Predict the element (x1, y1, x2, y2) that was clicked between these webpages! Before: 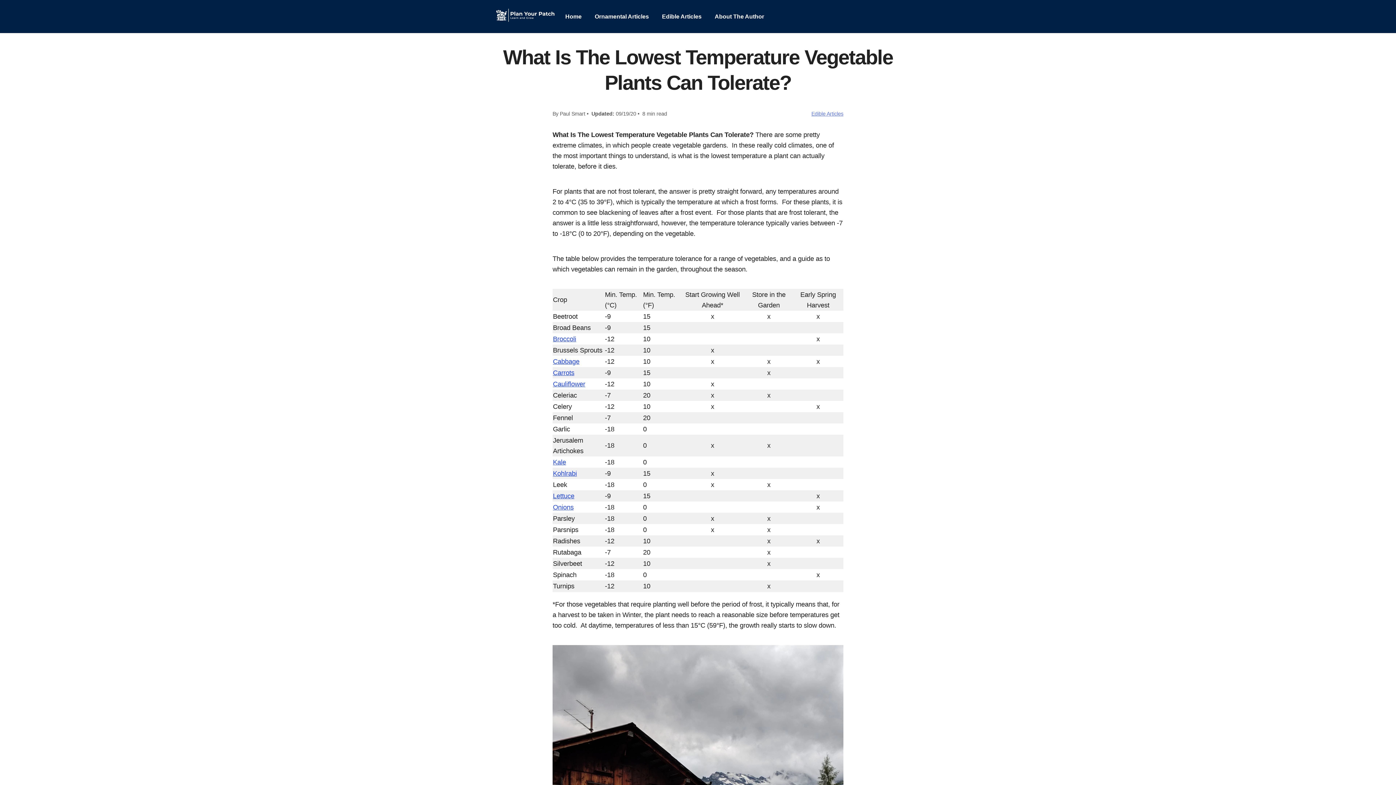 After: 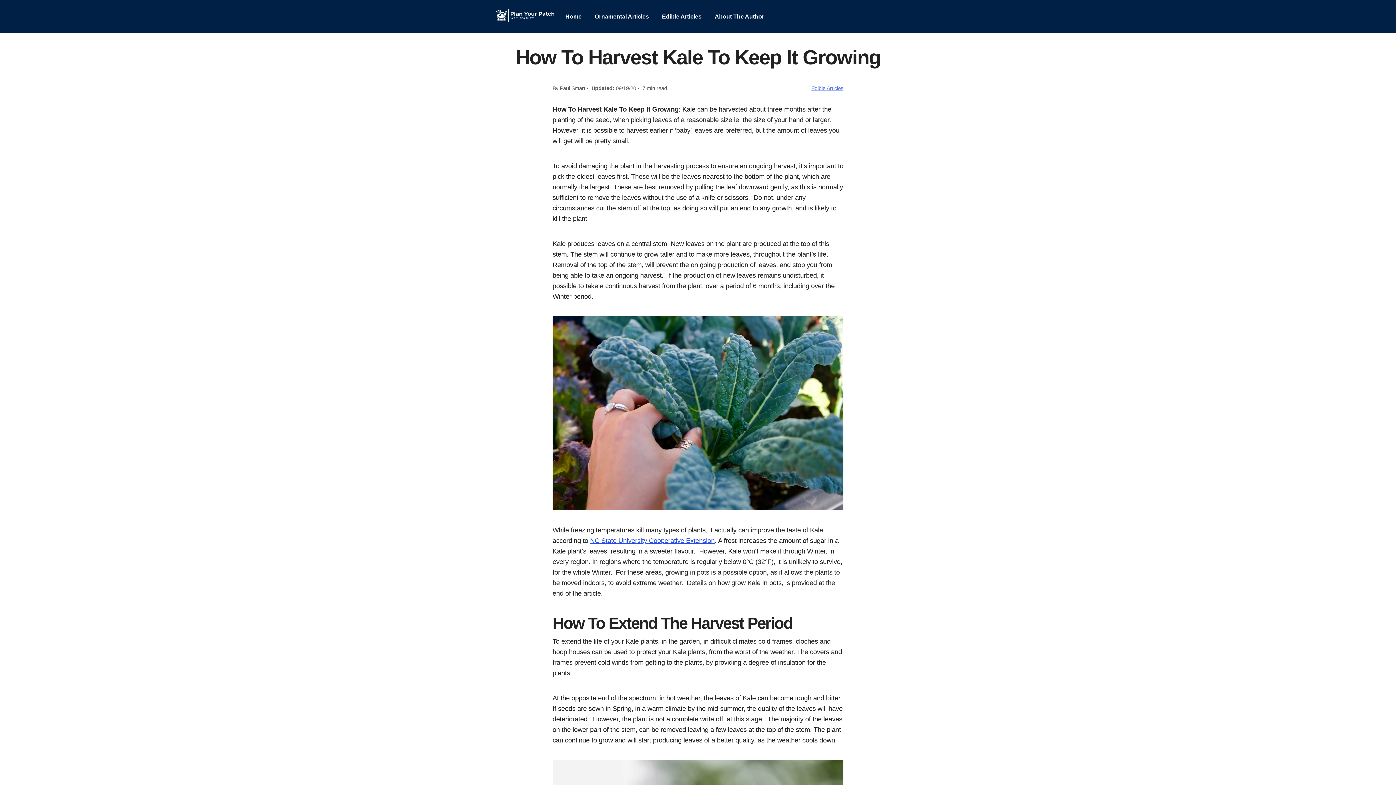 Action: label: Kale bbox: (553, 458, 566, 466)